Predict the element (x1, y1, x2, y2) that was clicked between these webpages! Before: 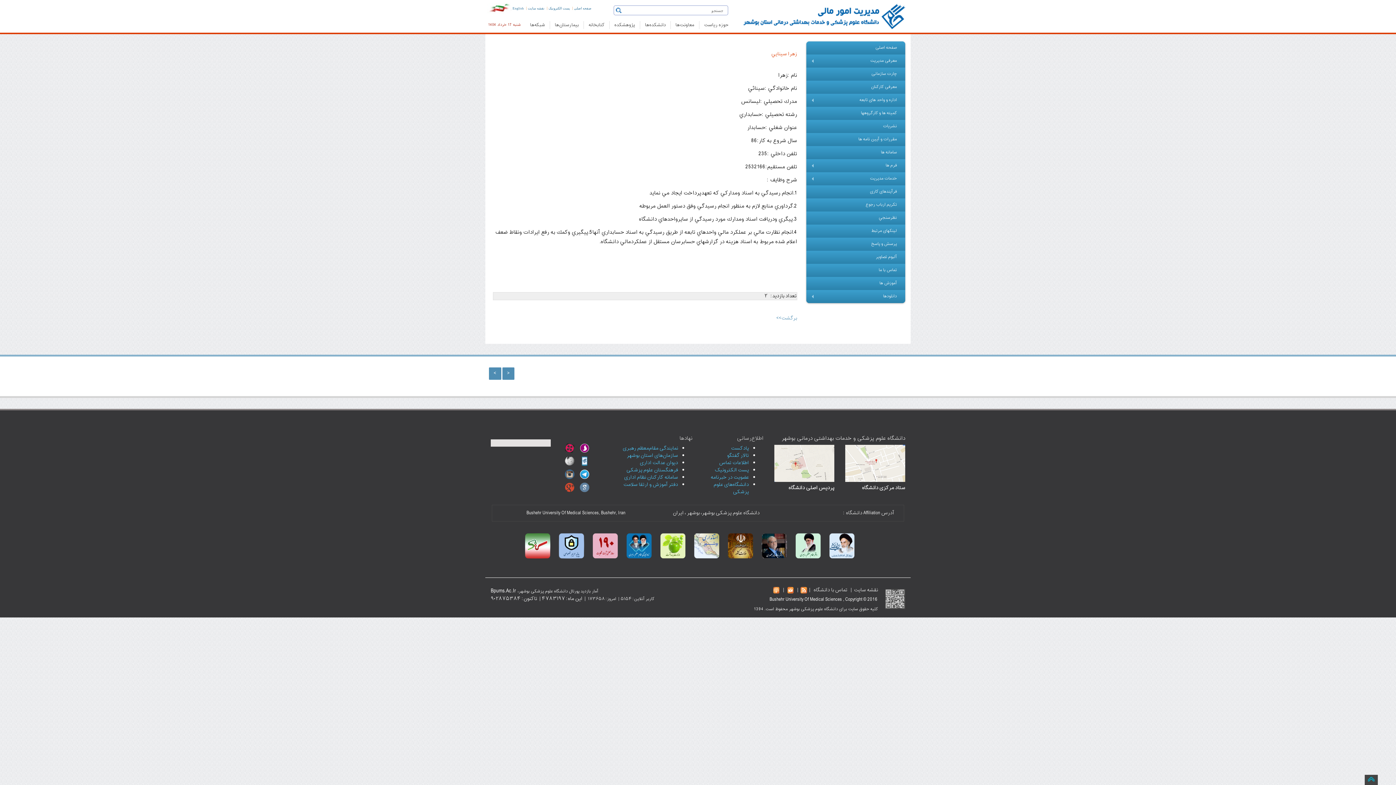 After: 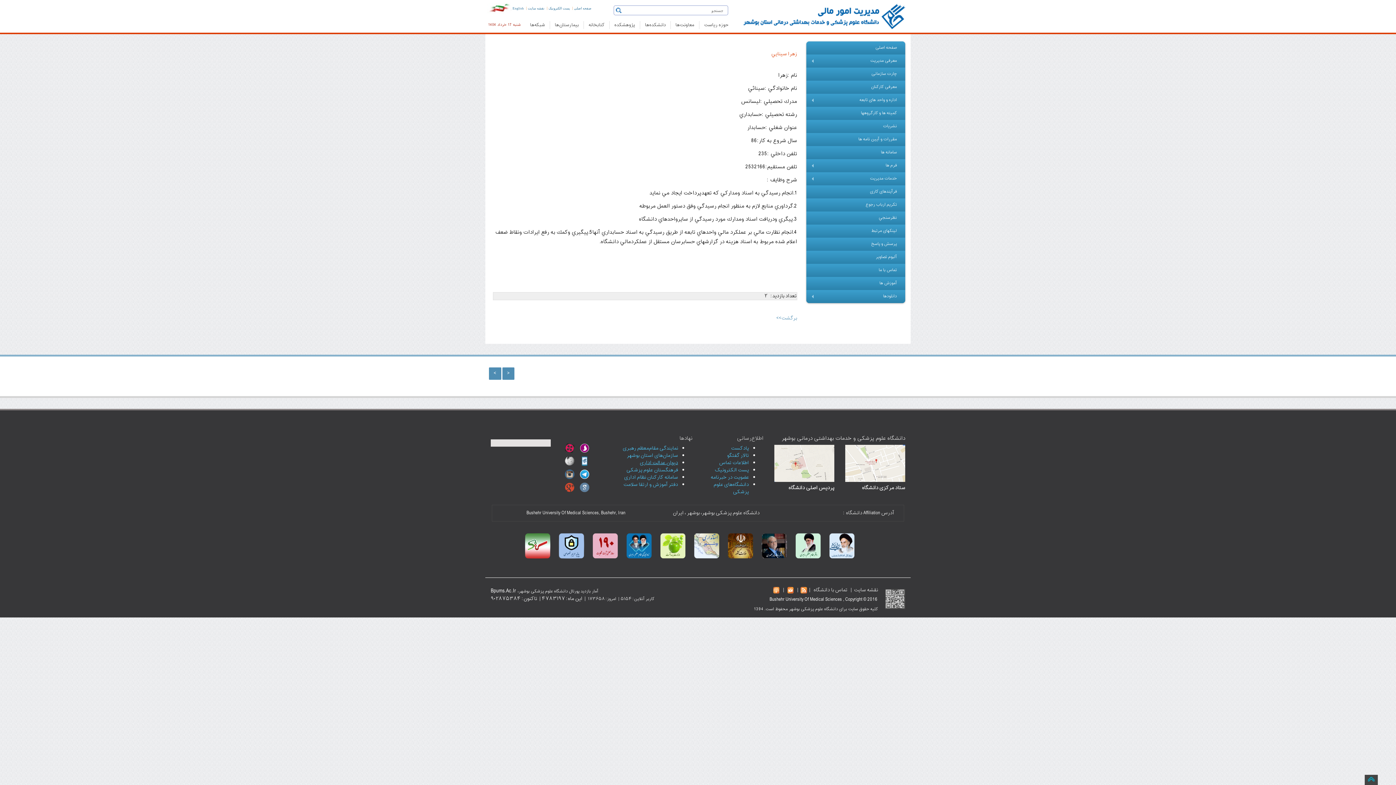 Action: bbox: (640, 458, 678, 467) label: دیوان عدالت اداری